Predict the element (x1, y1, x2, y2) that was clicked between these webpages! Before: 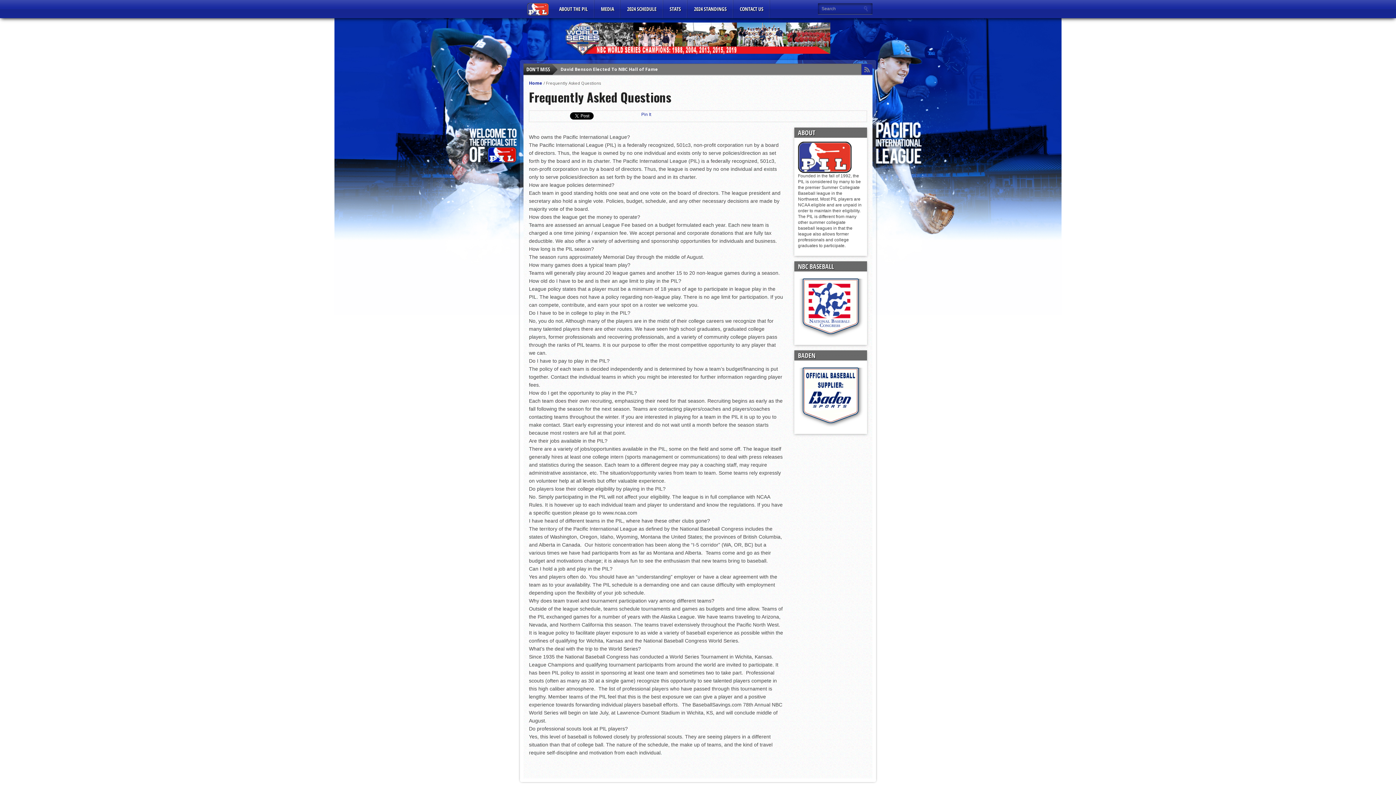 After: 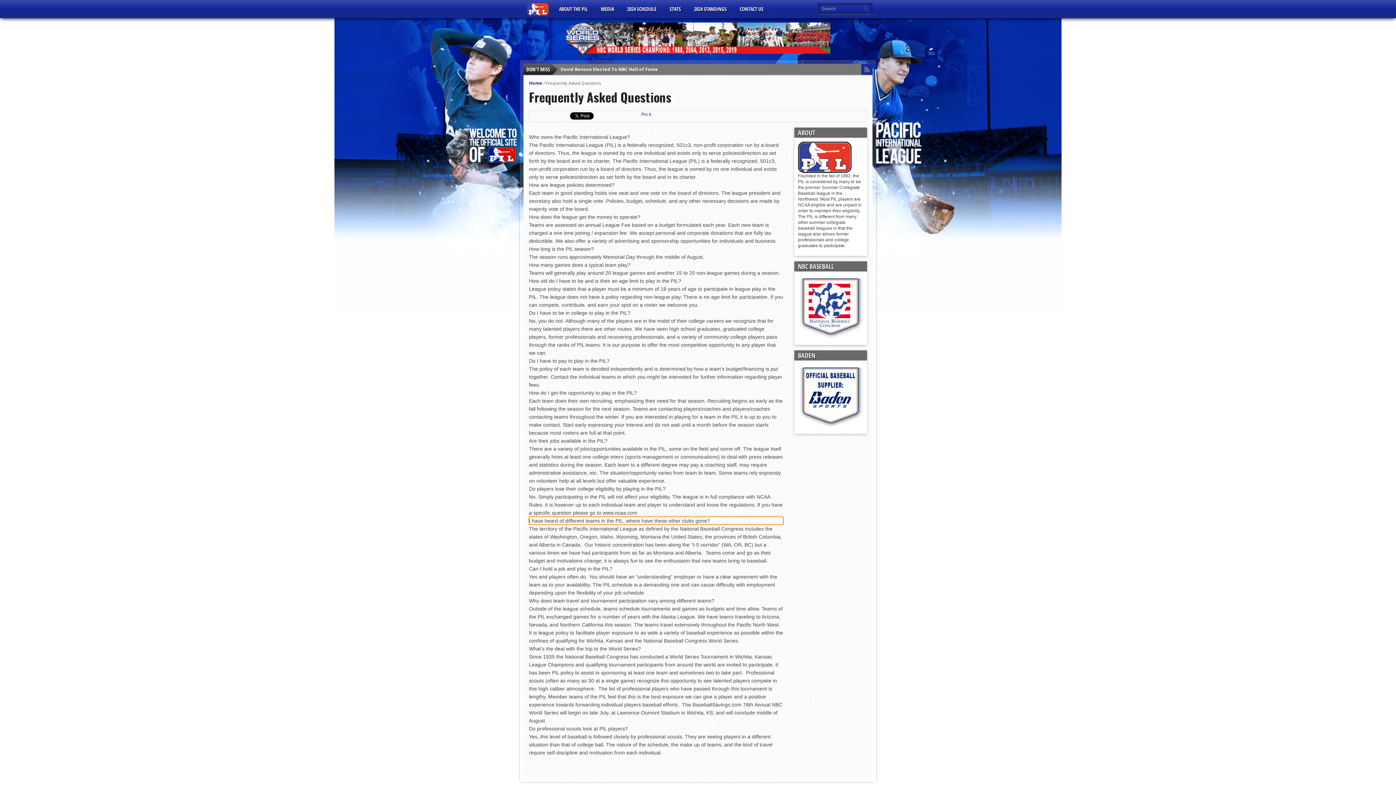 Action: label: I have heard of different teams in the PIL, where have these other clubs gone? bbox: (529, 517, 783, 525)